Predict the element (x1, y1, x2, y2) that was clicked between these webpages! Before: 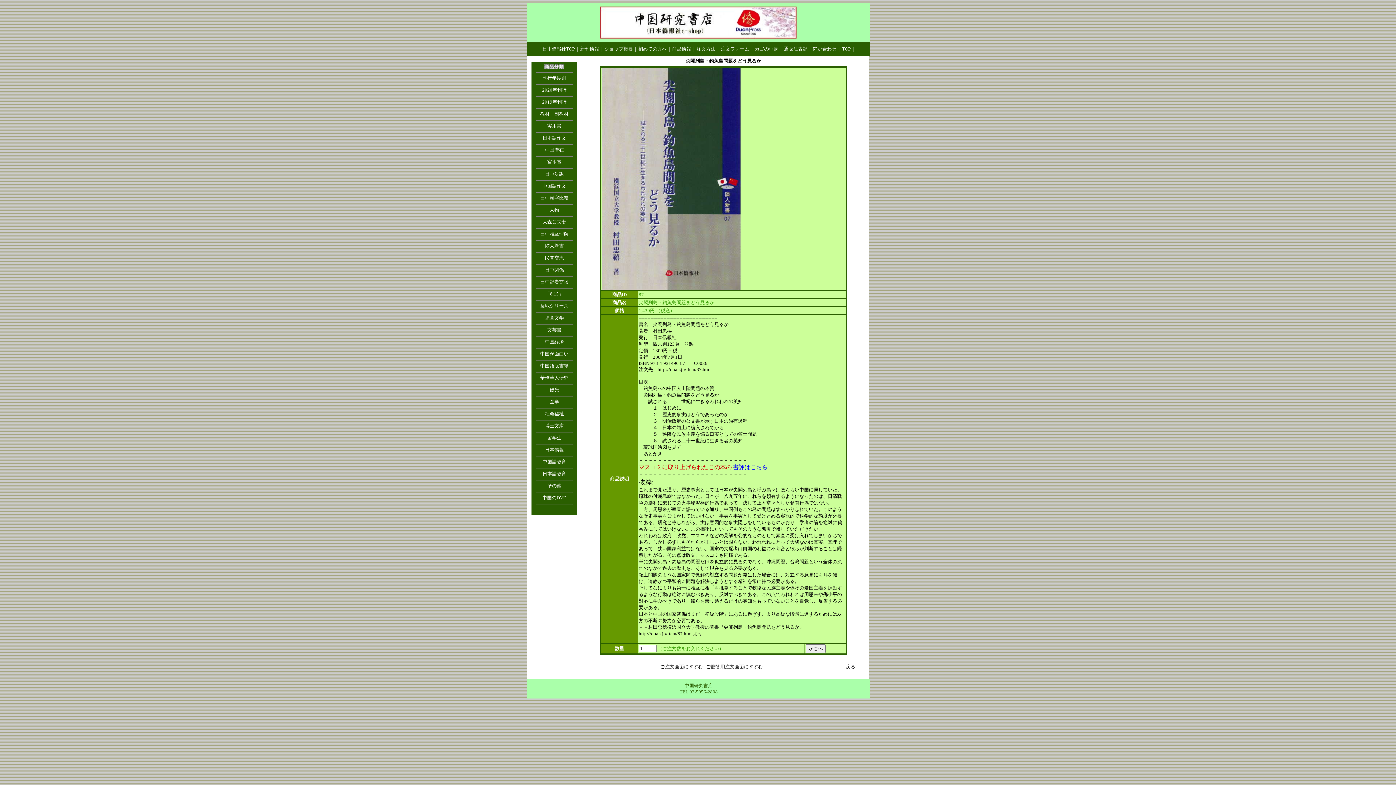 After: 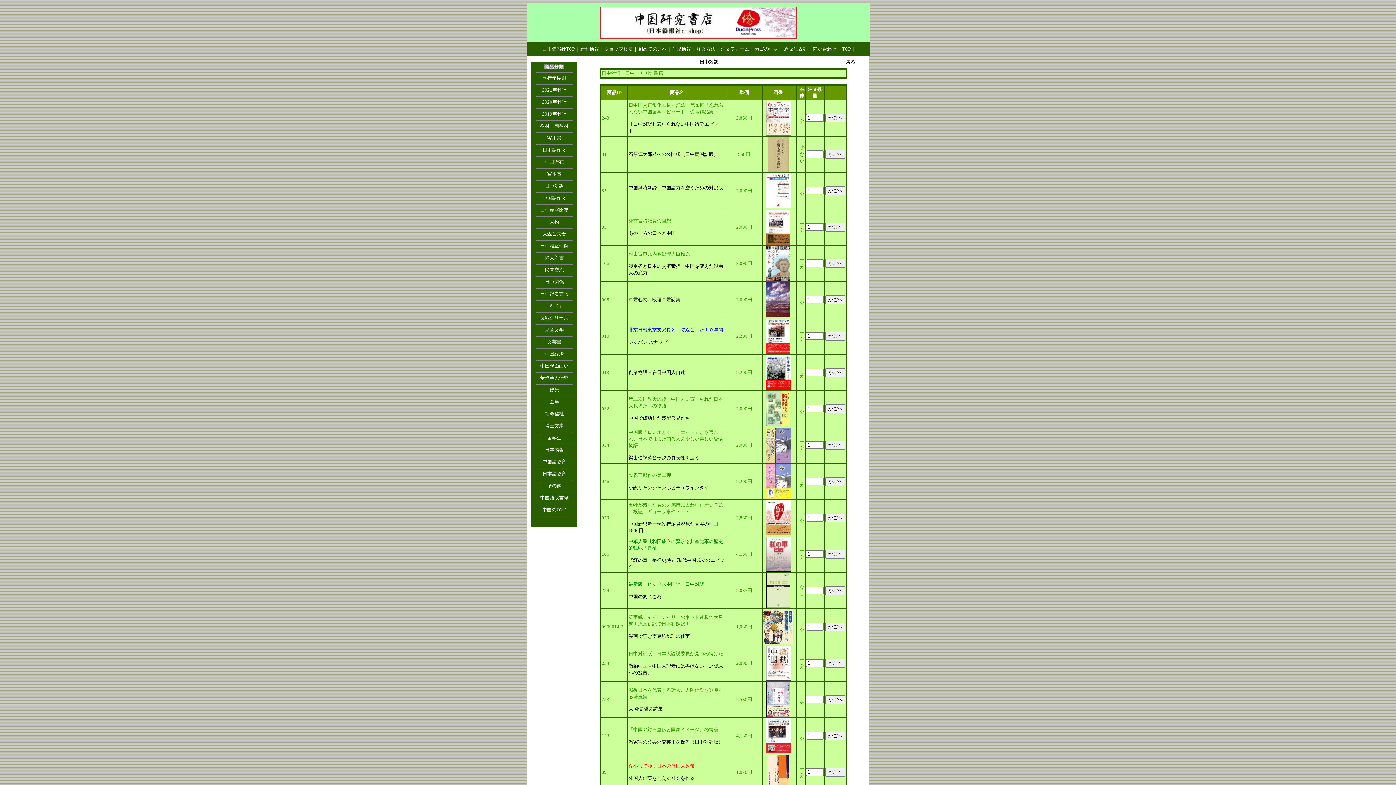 Action: bbox: (545, 171, 564, 176) label: 日中対訳